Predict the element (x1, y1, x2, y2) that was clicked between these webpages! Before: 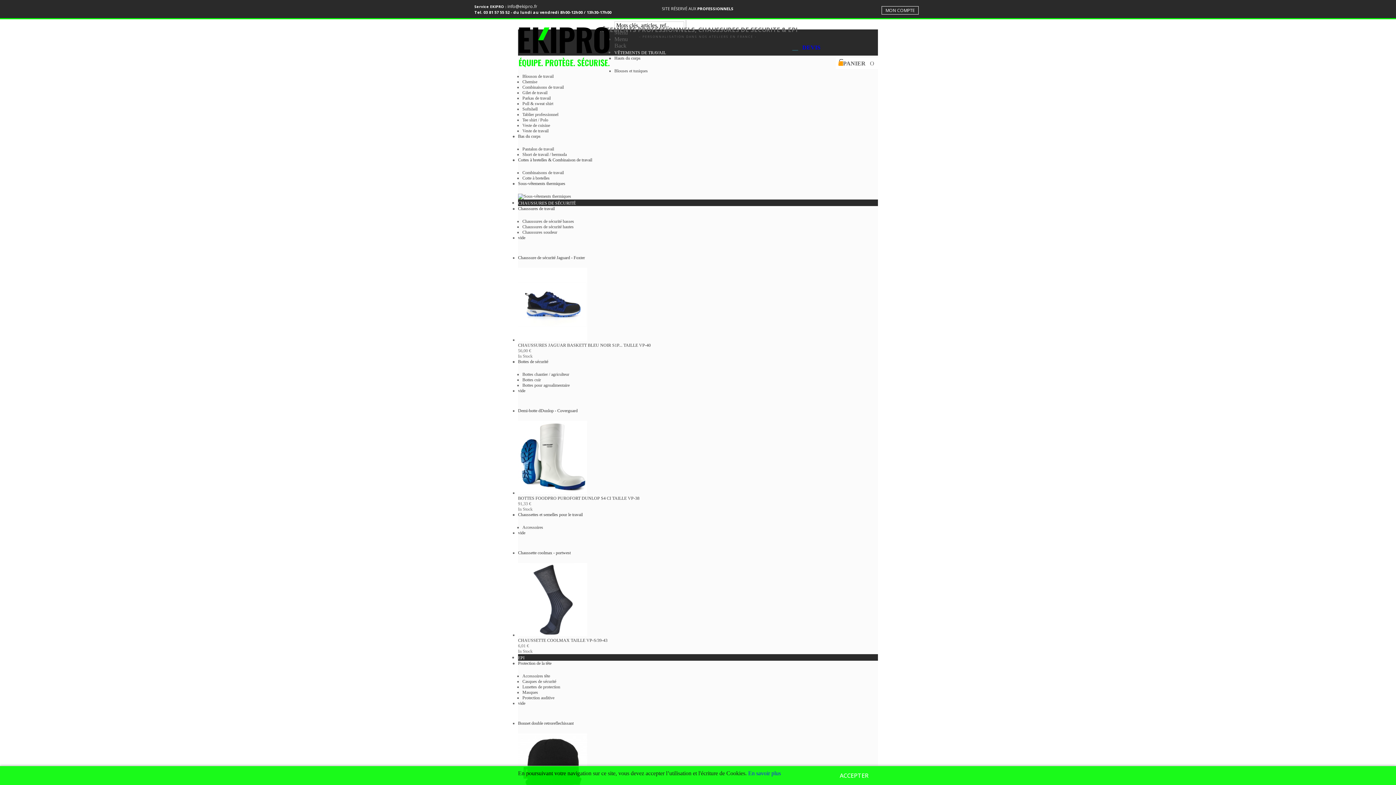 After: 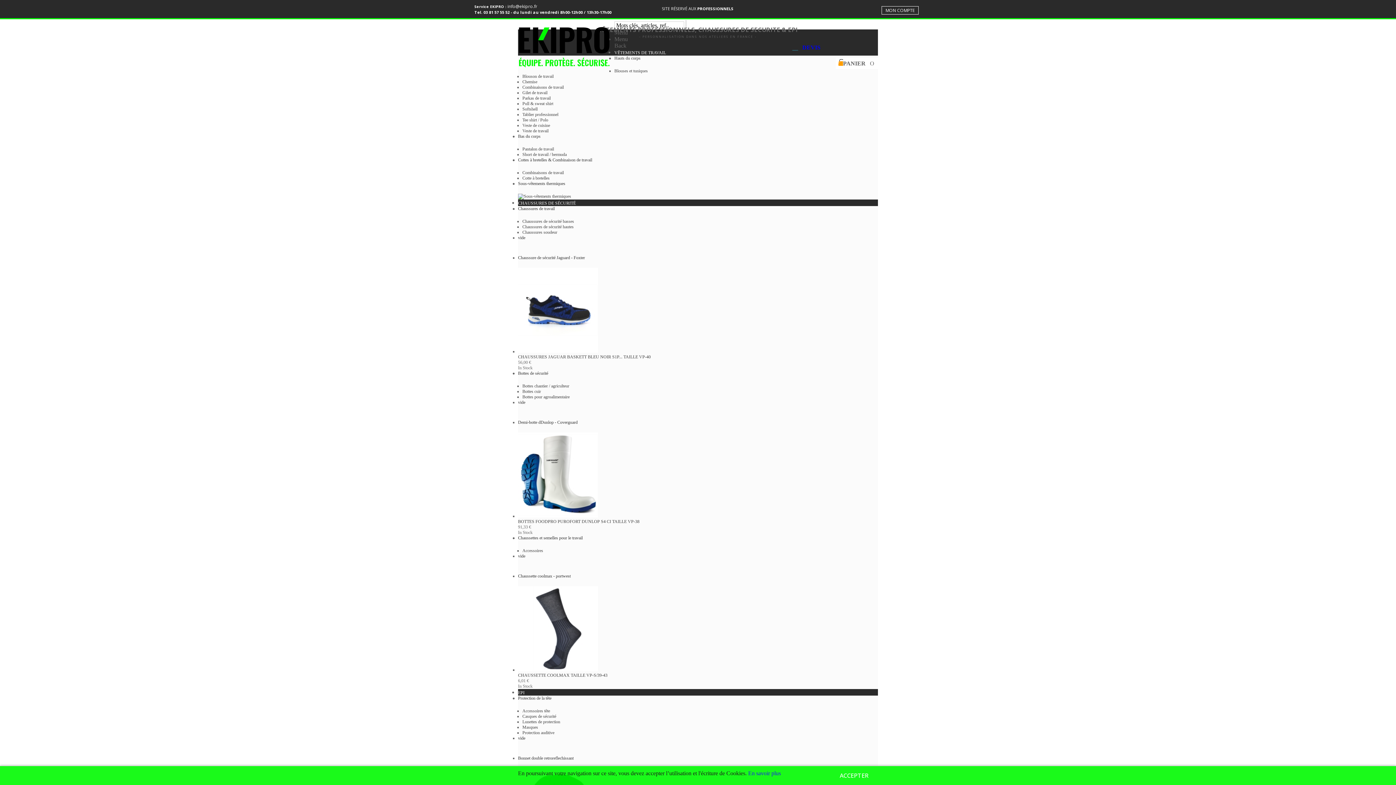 Action: bbox: (522, 372, 569, 377) label: Bottes chantier / agriculteur